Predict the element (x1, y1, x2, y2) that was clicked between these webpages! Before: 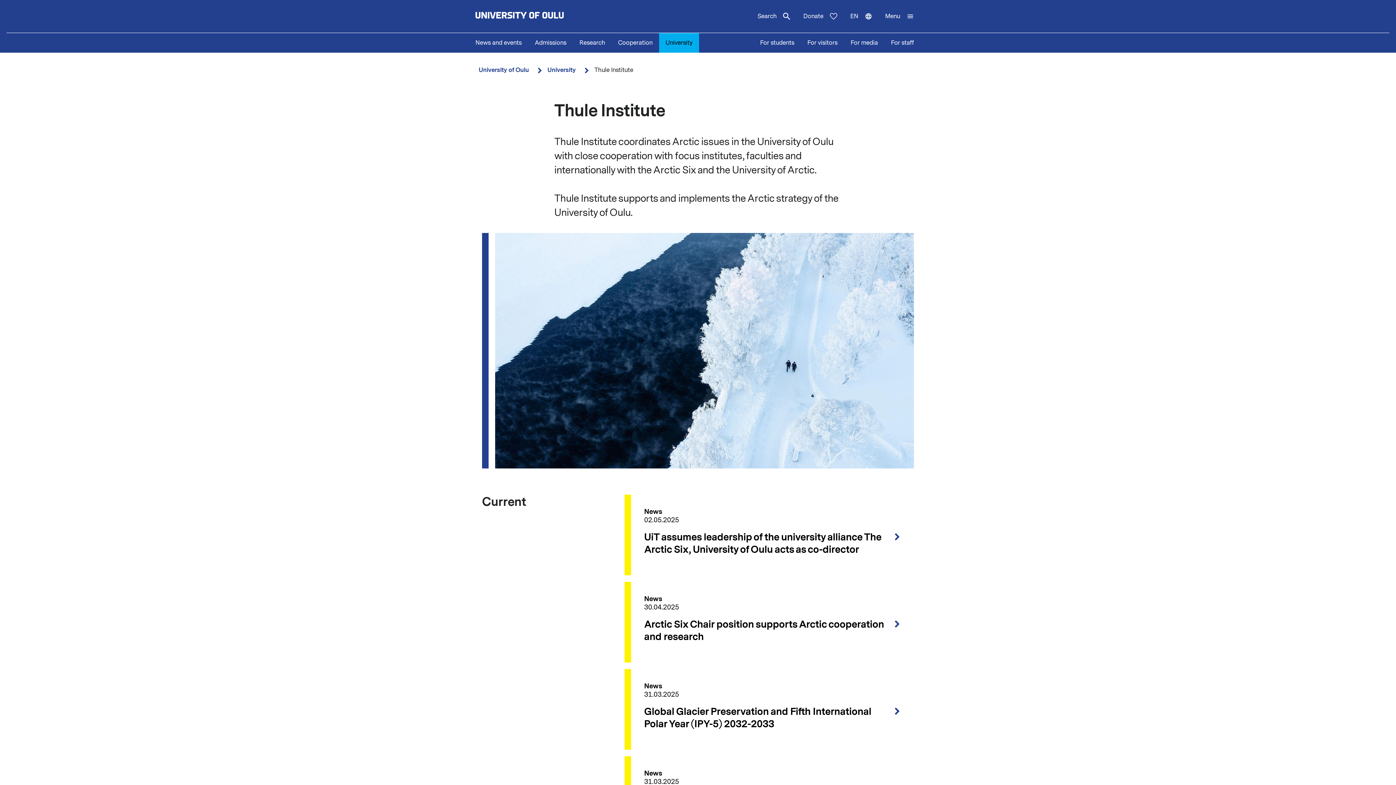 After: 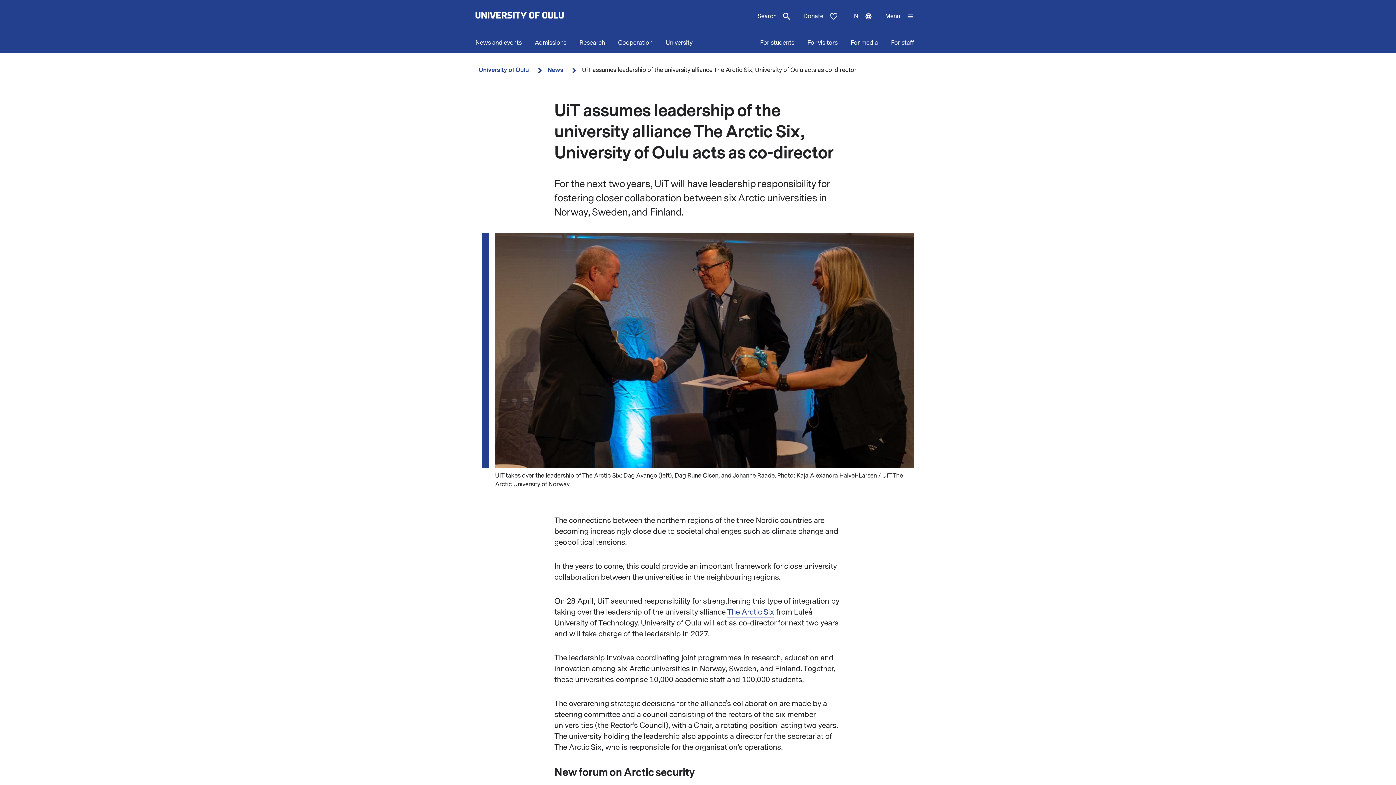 Action: bbox: (624, 494, 914, 575) label: News
02.05.2025
UiT assumes leadership of the university alliance The Arctic Six, University of Oulu acts as co-director